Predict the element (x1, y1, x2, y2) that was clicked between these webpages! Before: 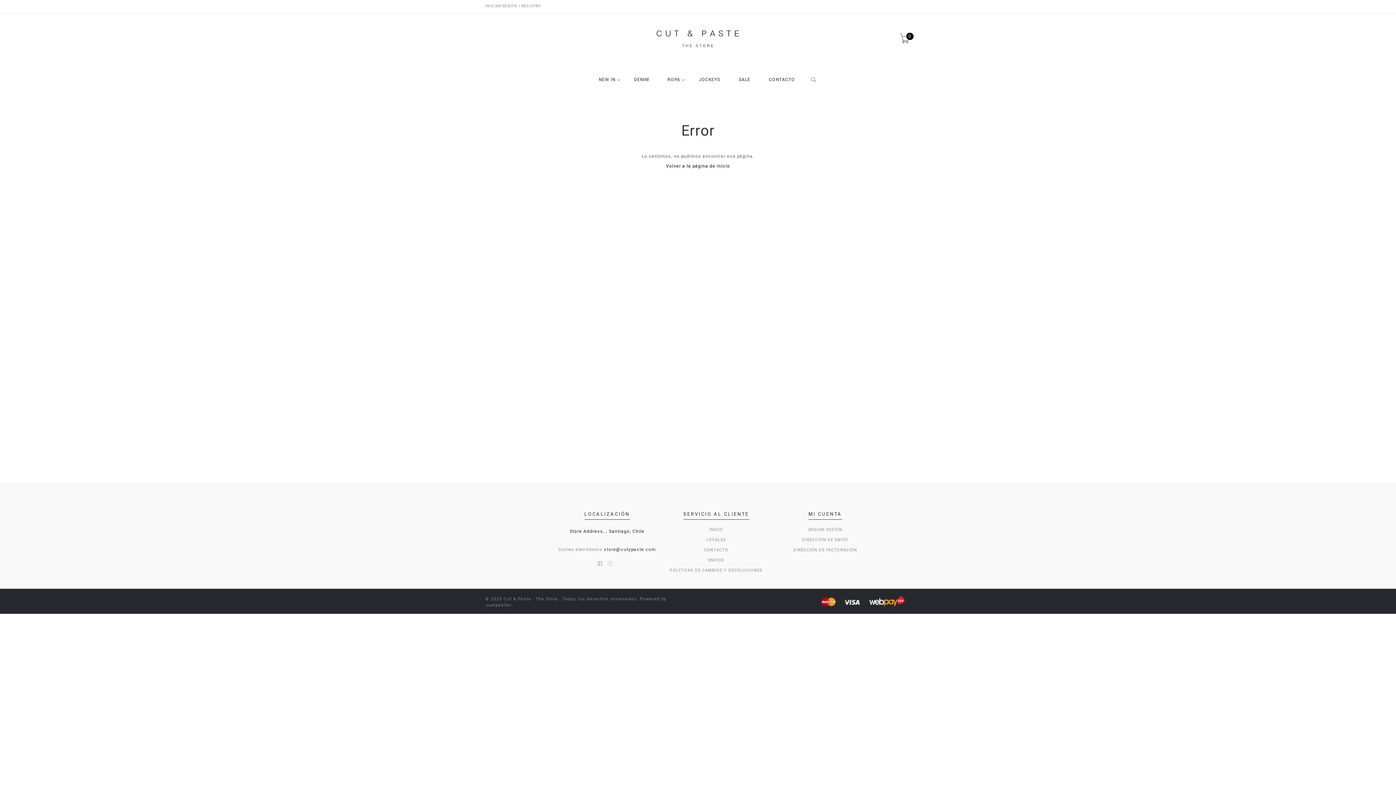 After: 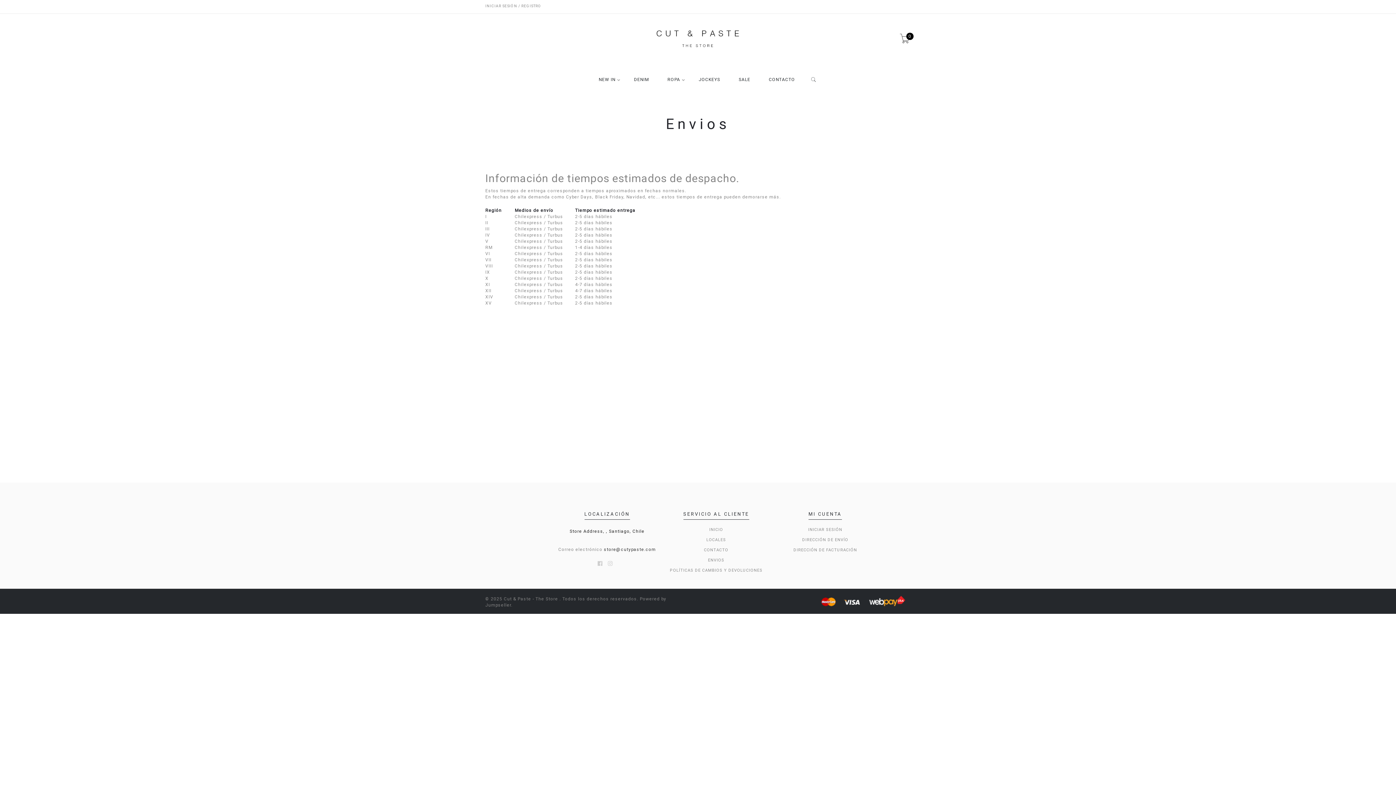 Action: label: ENVIOS bbox: (708, 557, 724, 564)